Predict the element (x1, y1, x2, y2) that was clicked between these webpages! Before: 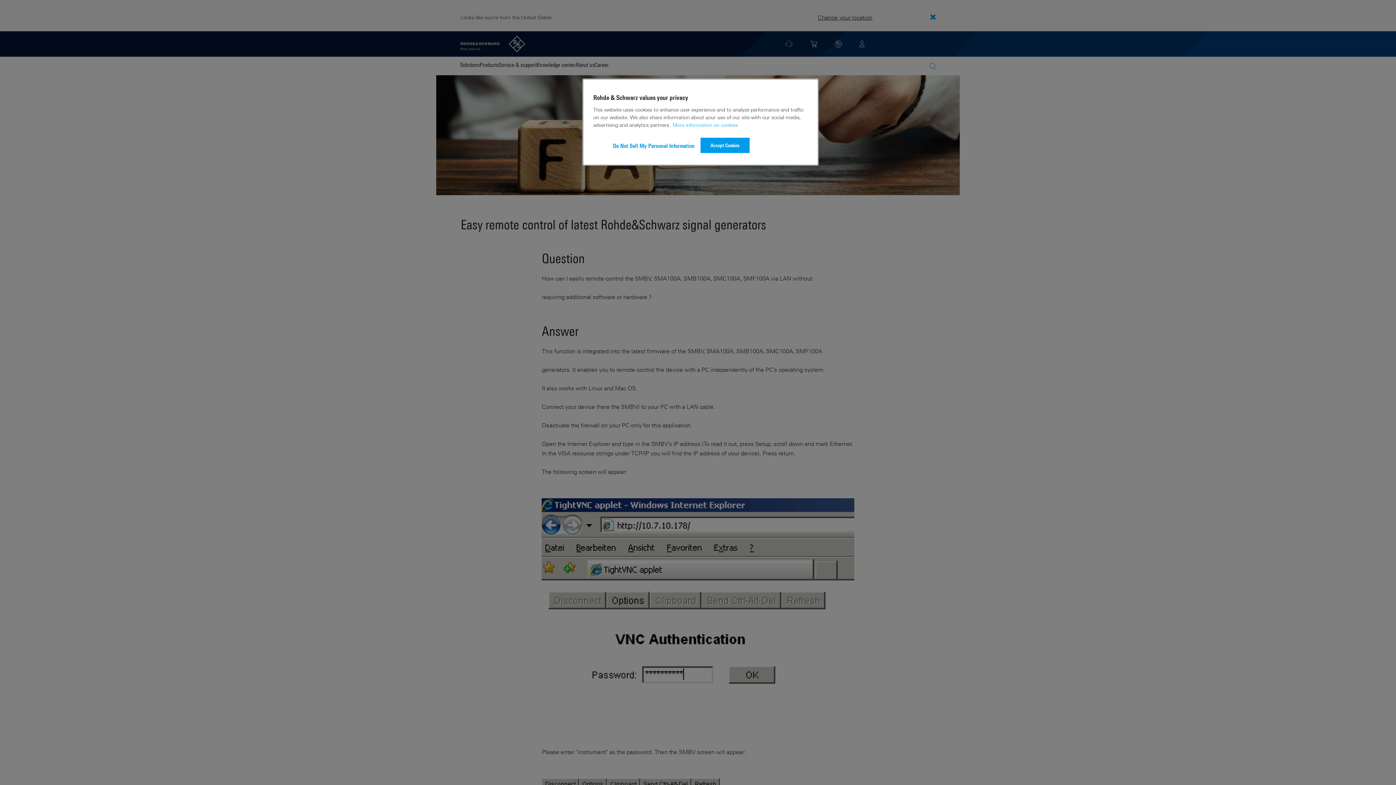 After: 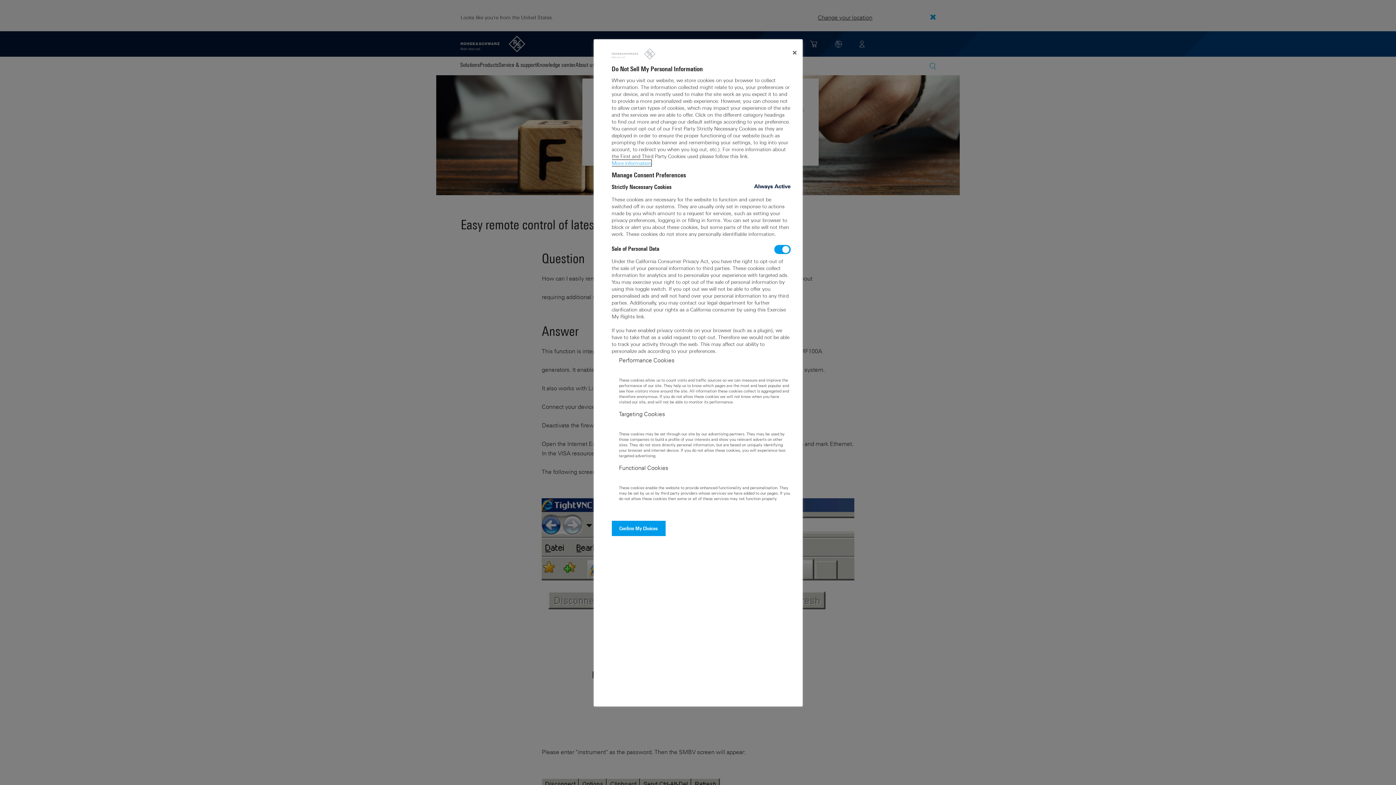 Action: bbox: (613, 137, 694, 154) label: Do Not Sell My Personal Information